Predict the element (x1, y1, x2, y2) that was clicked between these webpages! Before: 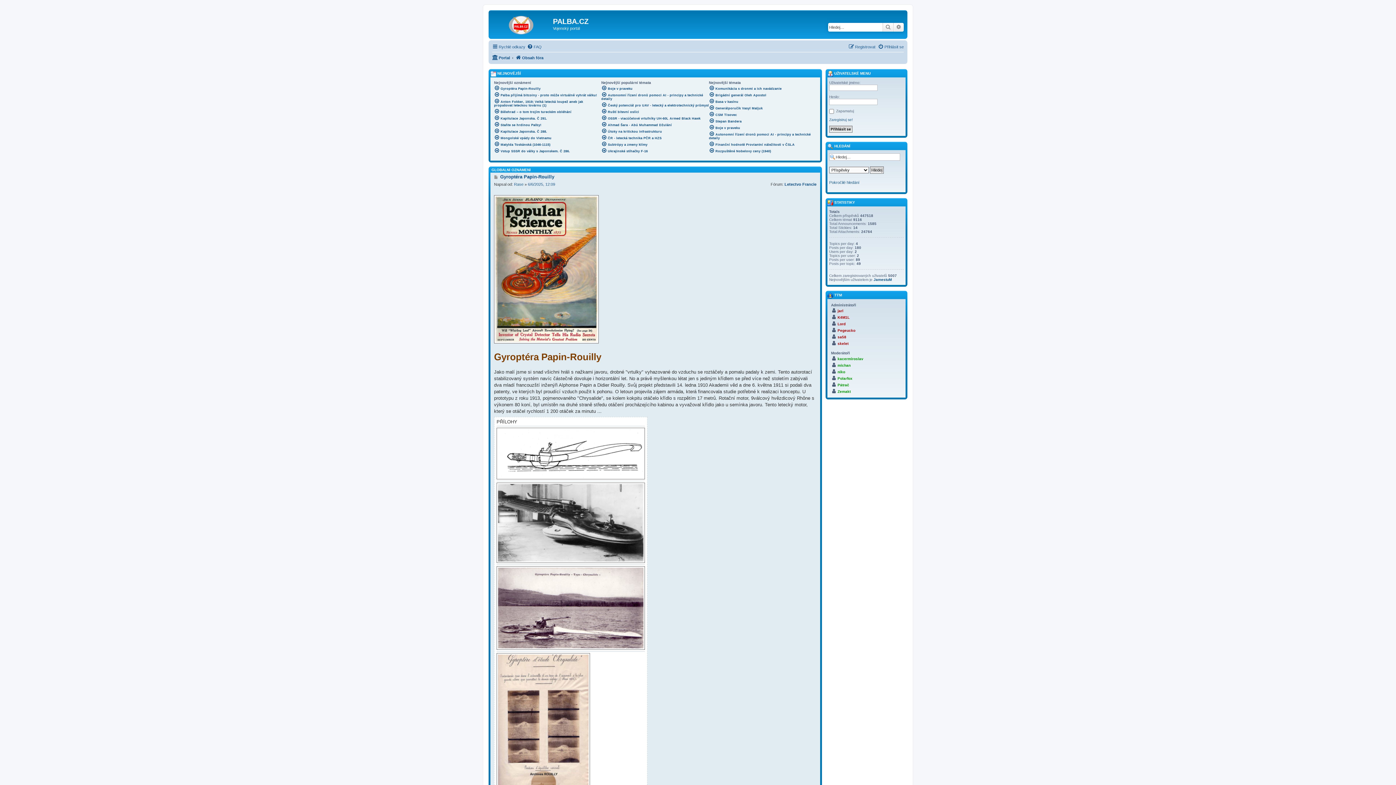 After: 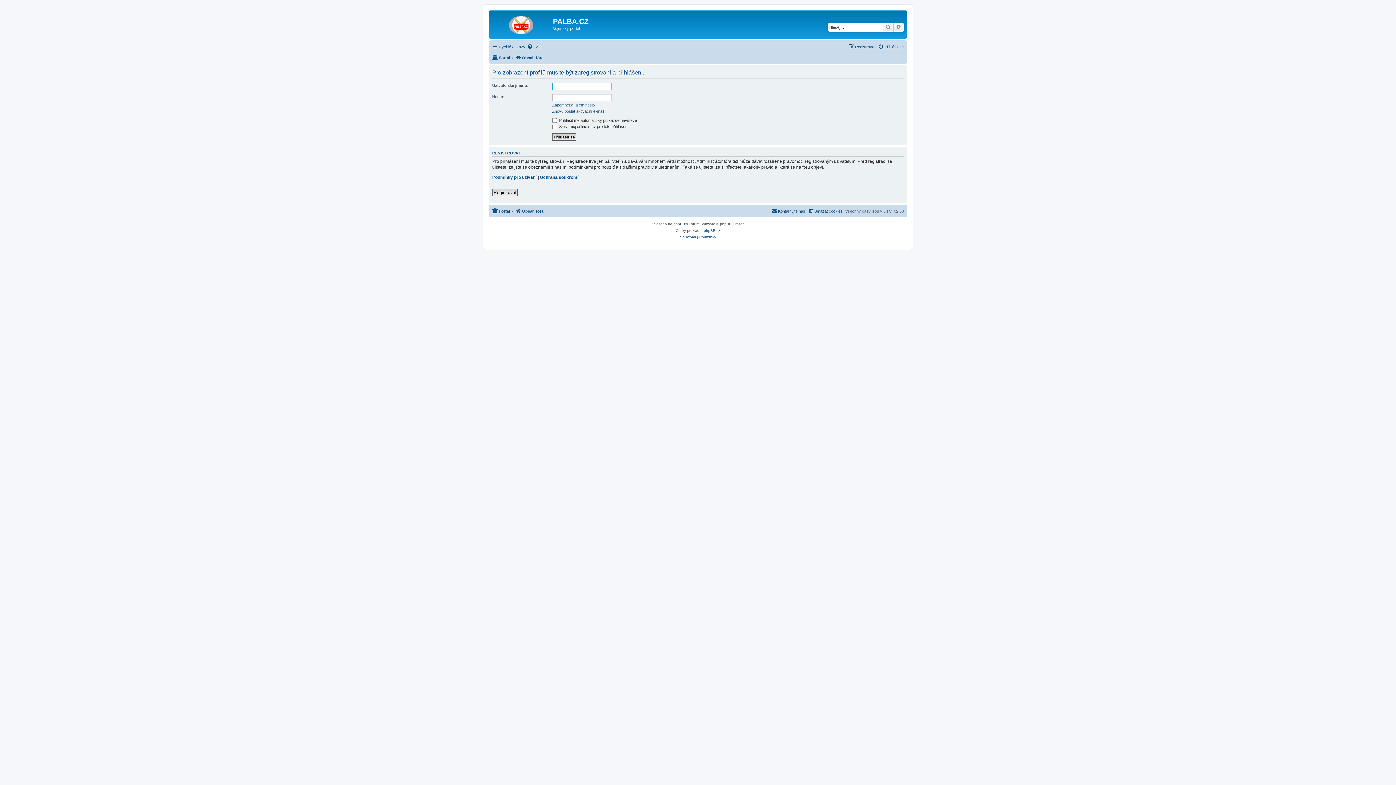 Action: label: K4M1L bbox: (837, 315, 849, 319)